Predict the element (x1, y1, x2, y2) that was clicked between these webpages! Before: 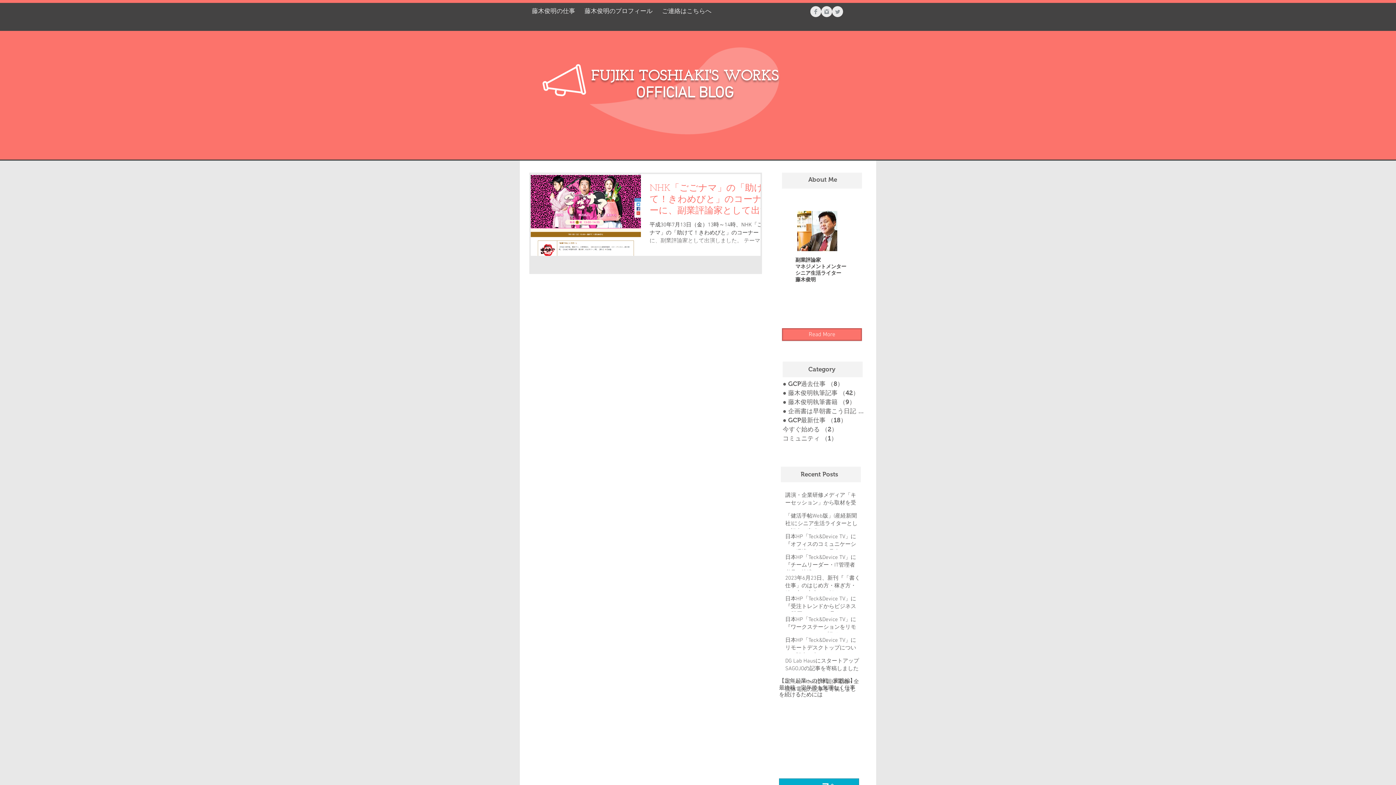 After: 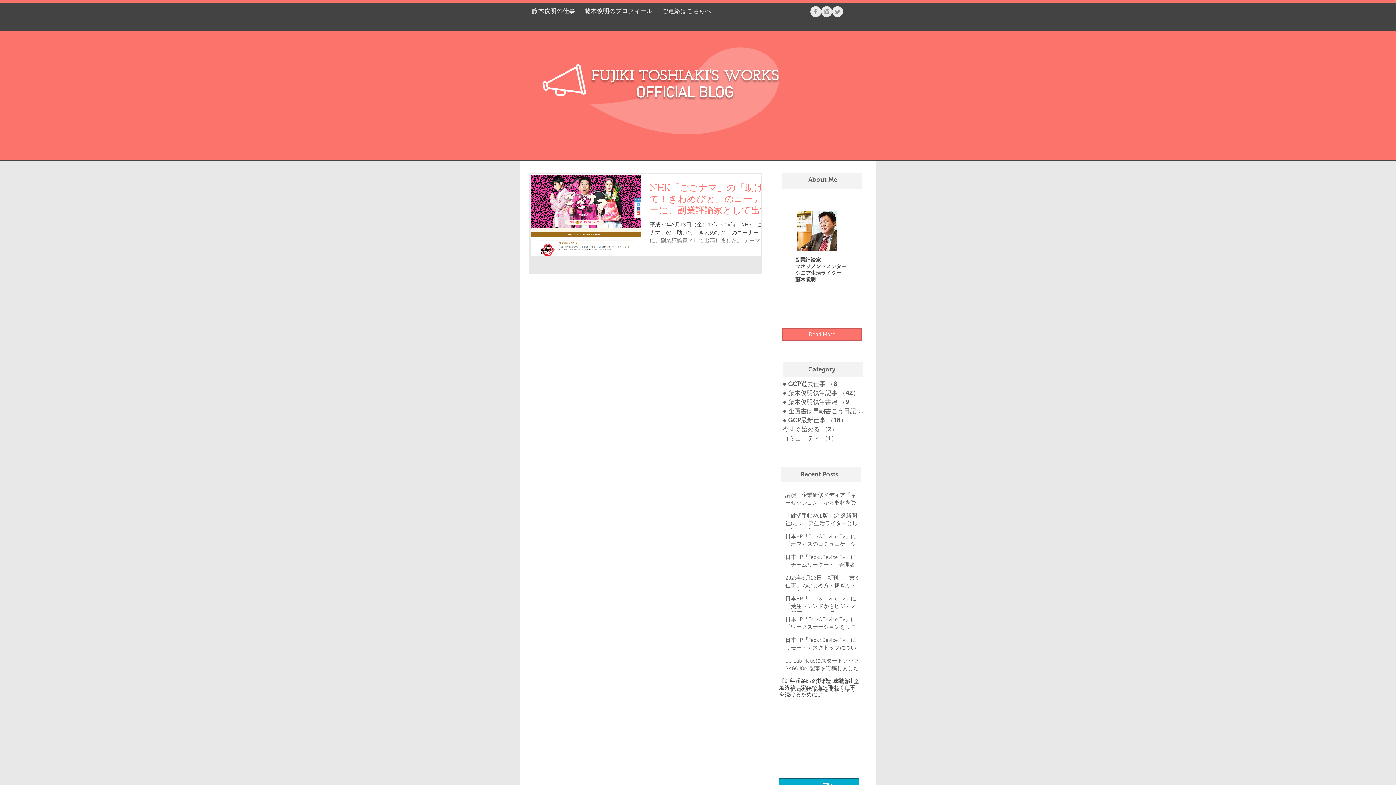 Action: label: Instagram Clean Grey bbox: (821, 6, 832, 17)